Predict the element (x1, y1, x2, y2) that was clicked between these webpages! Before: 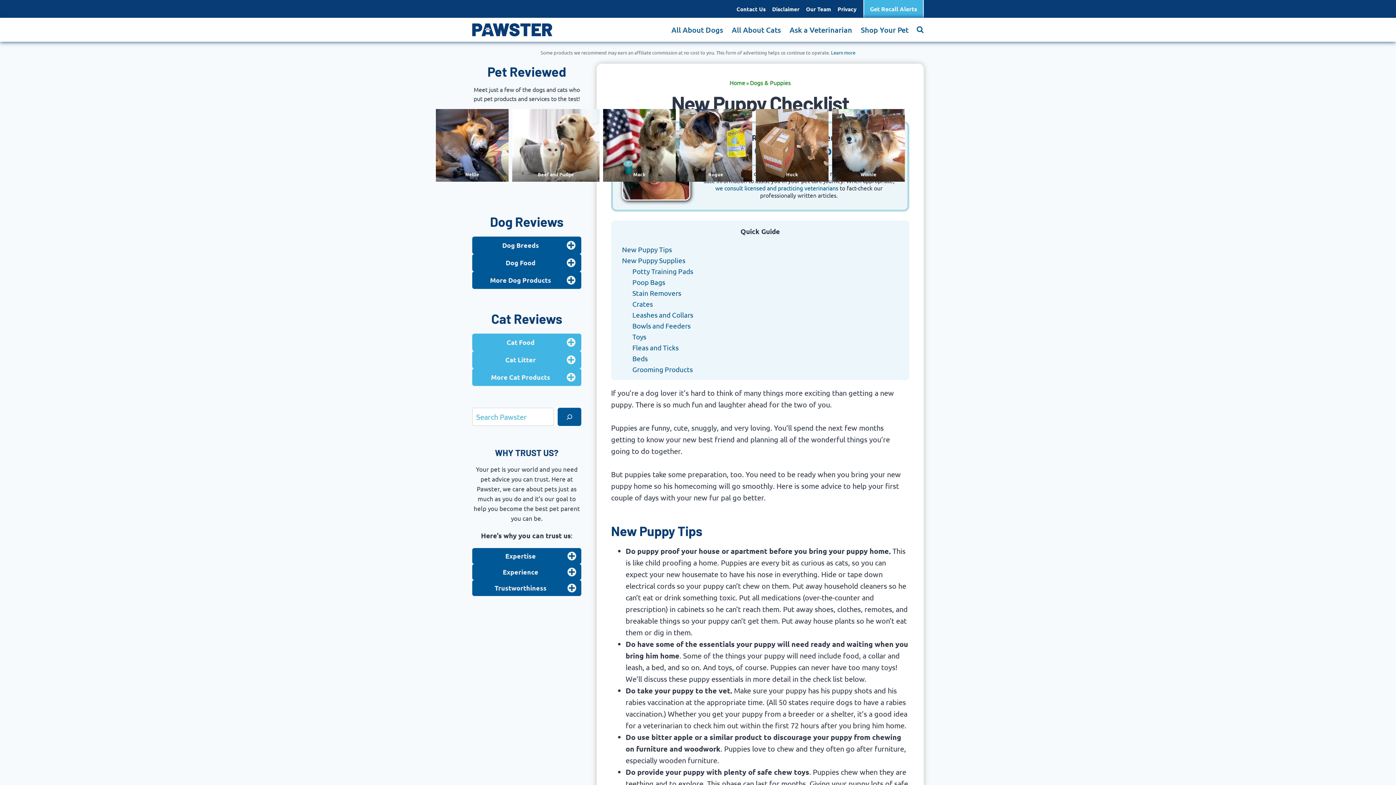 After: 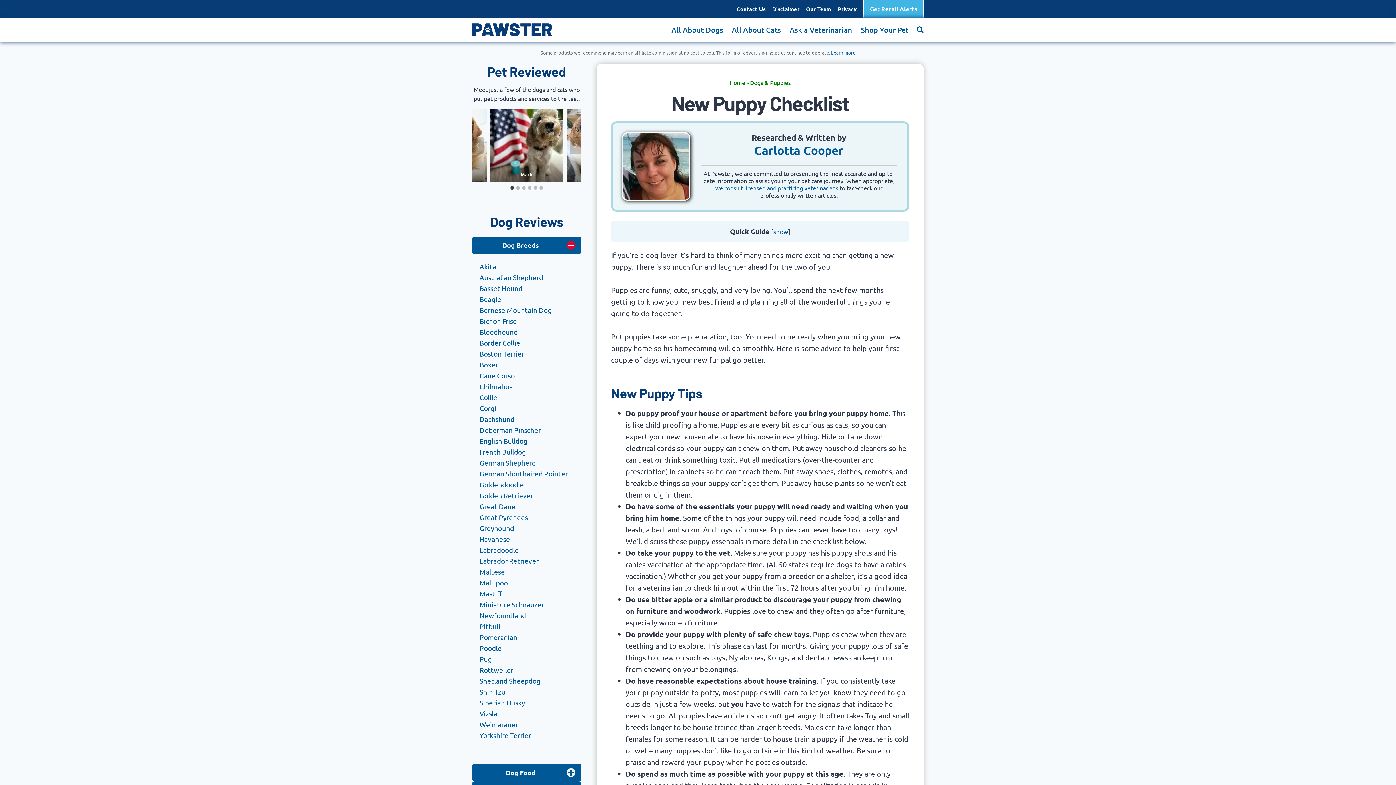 Action: bbox: (472, 236, 581, 254) label: Dog Breeds